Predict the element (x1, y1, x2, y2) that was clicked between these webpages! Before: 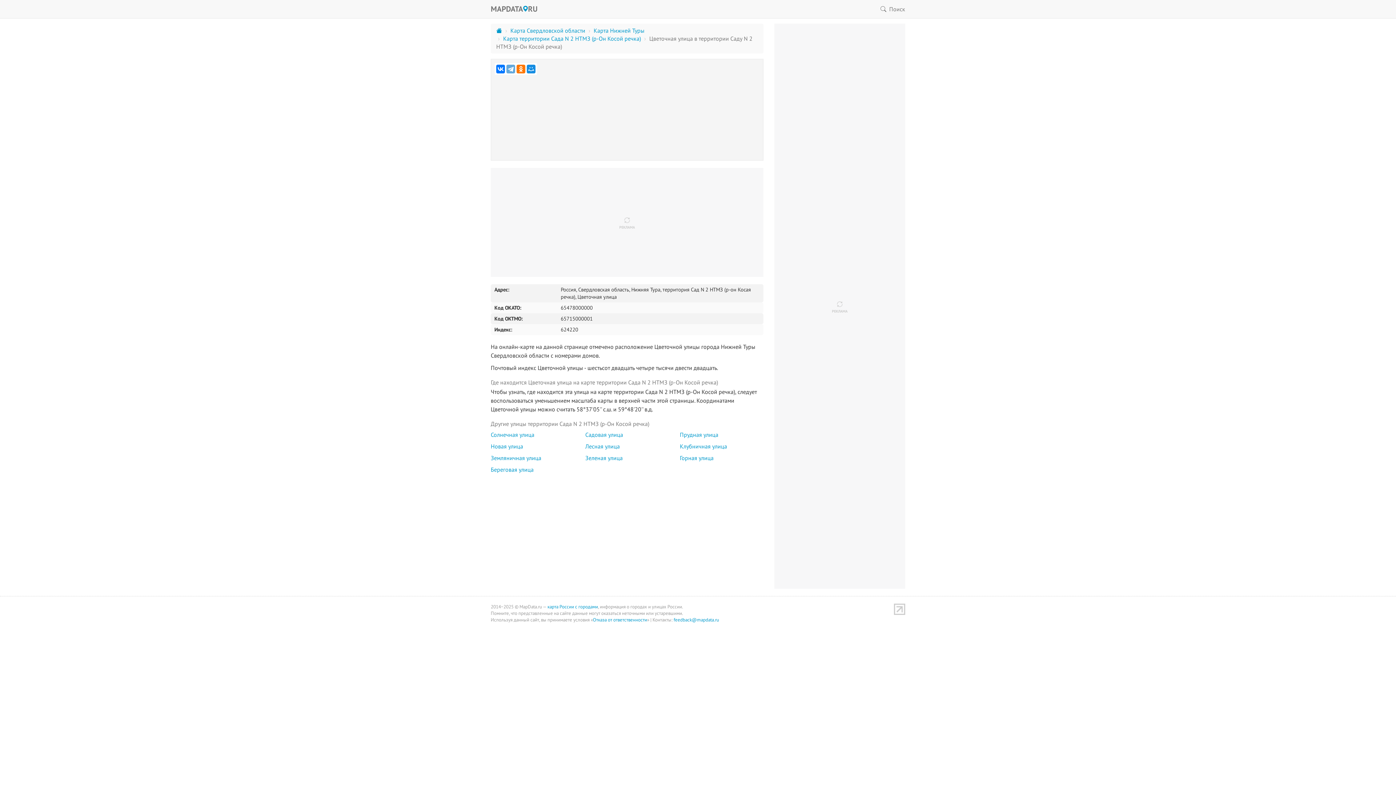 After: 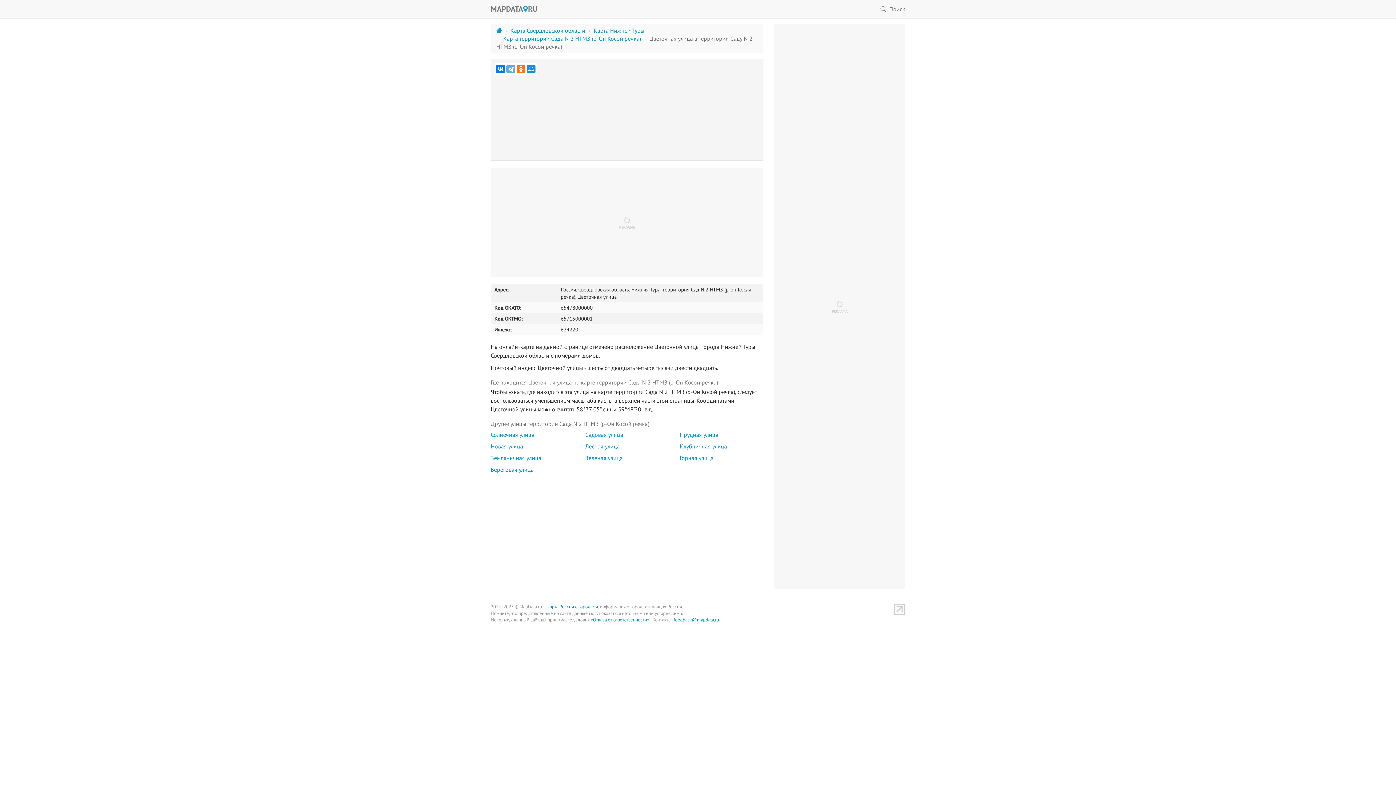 Action: bbox: (894, 606, 905, 612)